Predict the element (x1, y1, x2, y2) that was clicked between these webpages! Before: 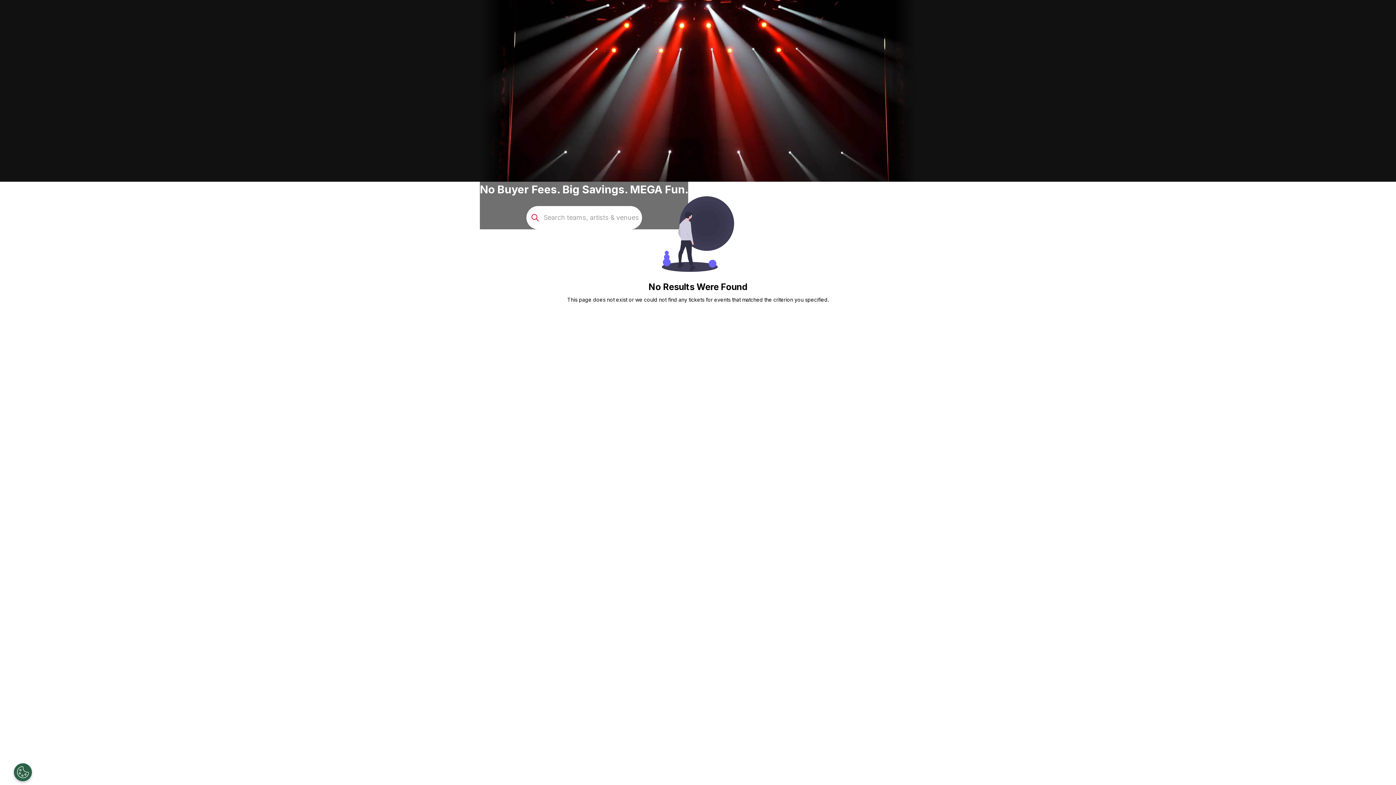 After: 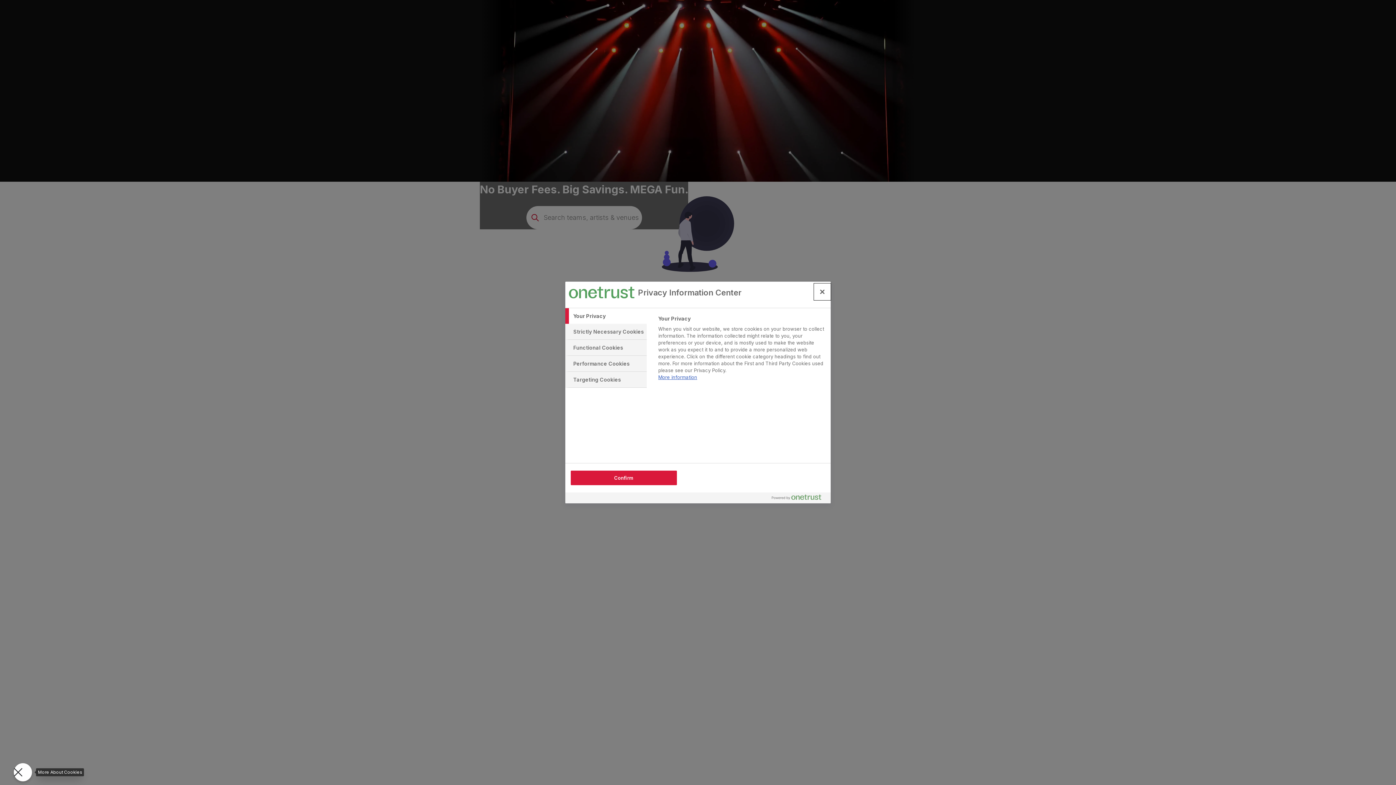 Action: bbox: (13, 763, 32, 781) label: Open Preferences